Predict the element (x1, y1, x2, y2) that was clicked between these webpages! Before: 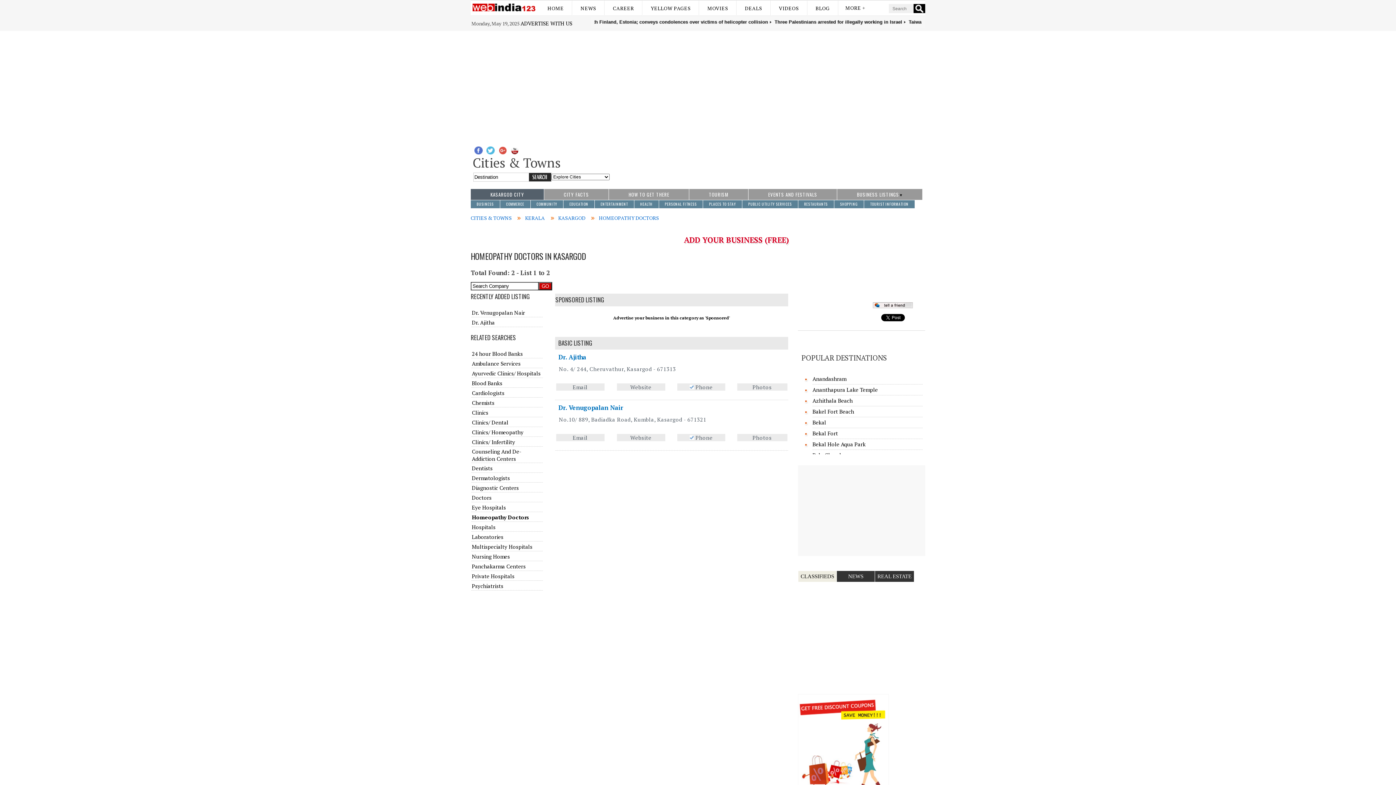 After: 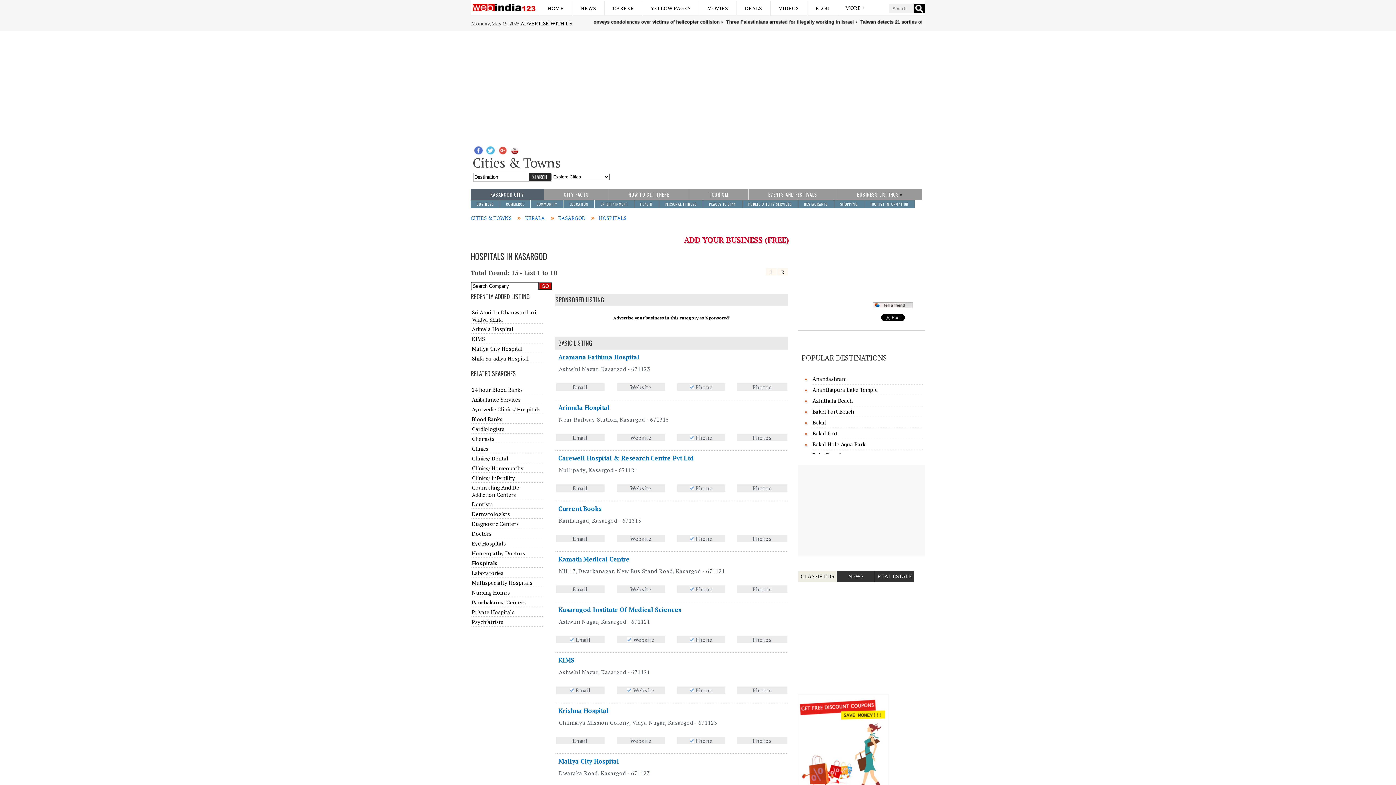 Action: bbox: (472, 523, 495, 530) label: Hospitals